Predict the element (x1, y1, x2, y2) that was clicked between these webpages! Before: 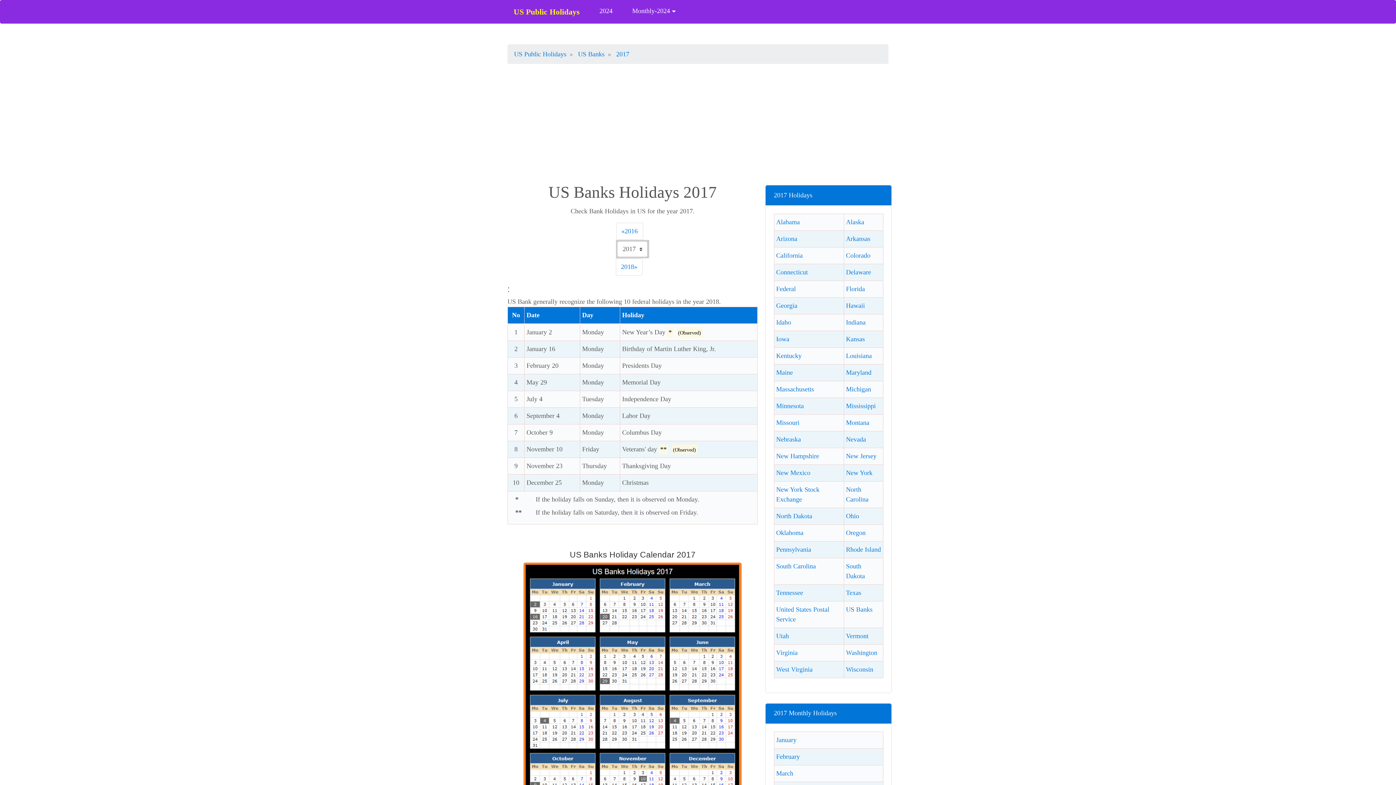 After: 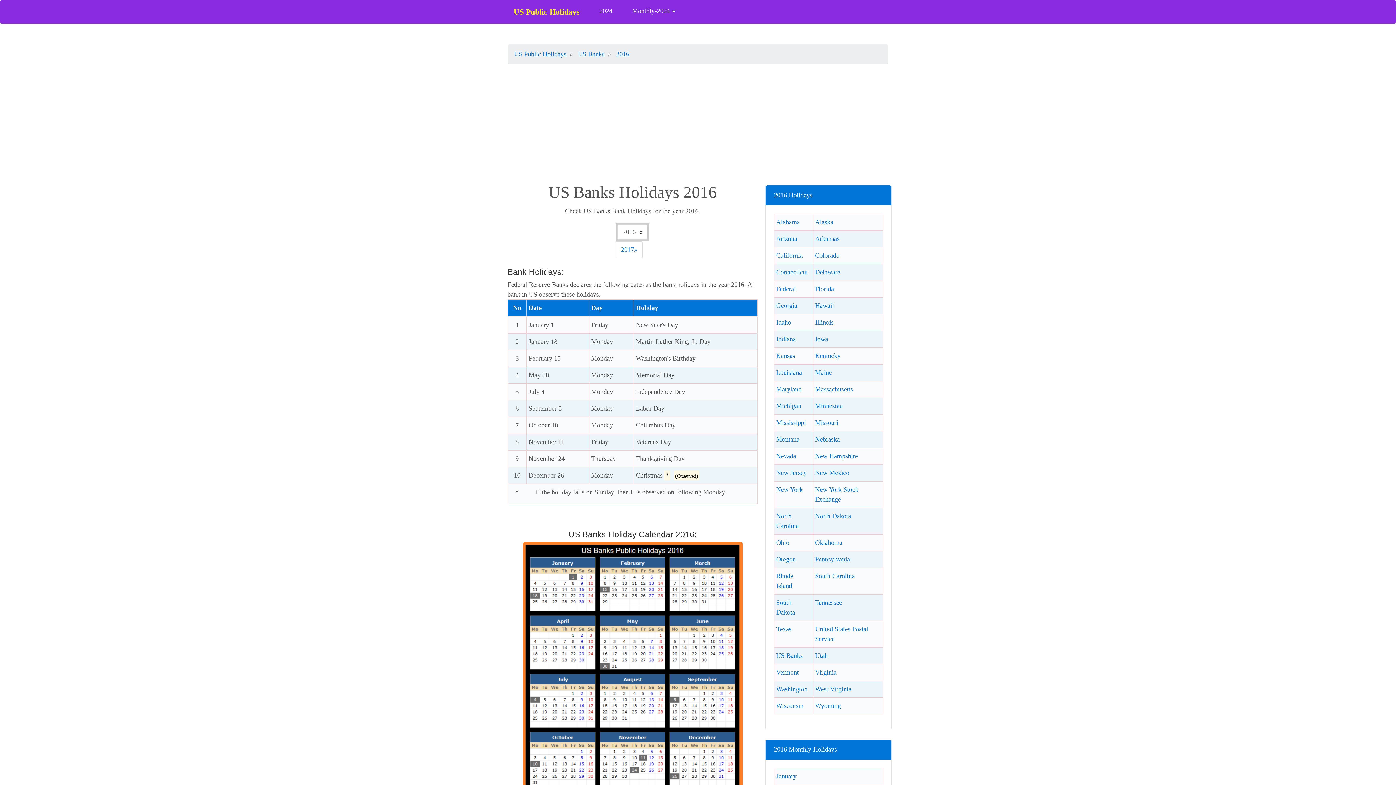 Action: bbox: (616, 222, 643, 239) label: Previous